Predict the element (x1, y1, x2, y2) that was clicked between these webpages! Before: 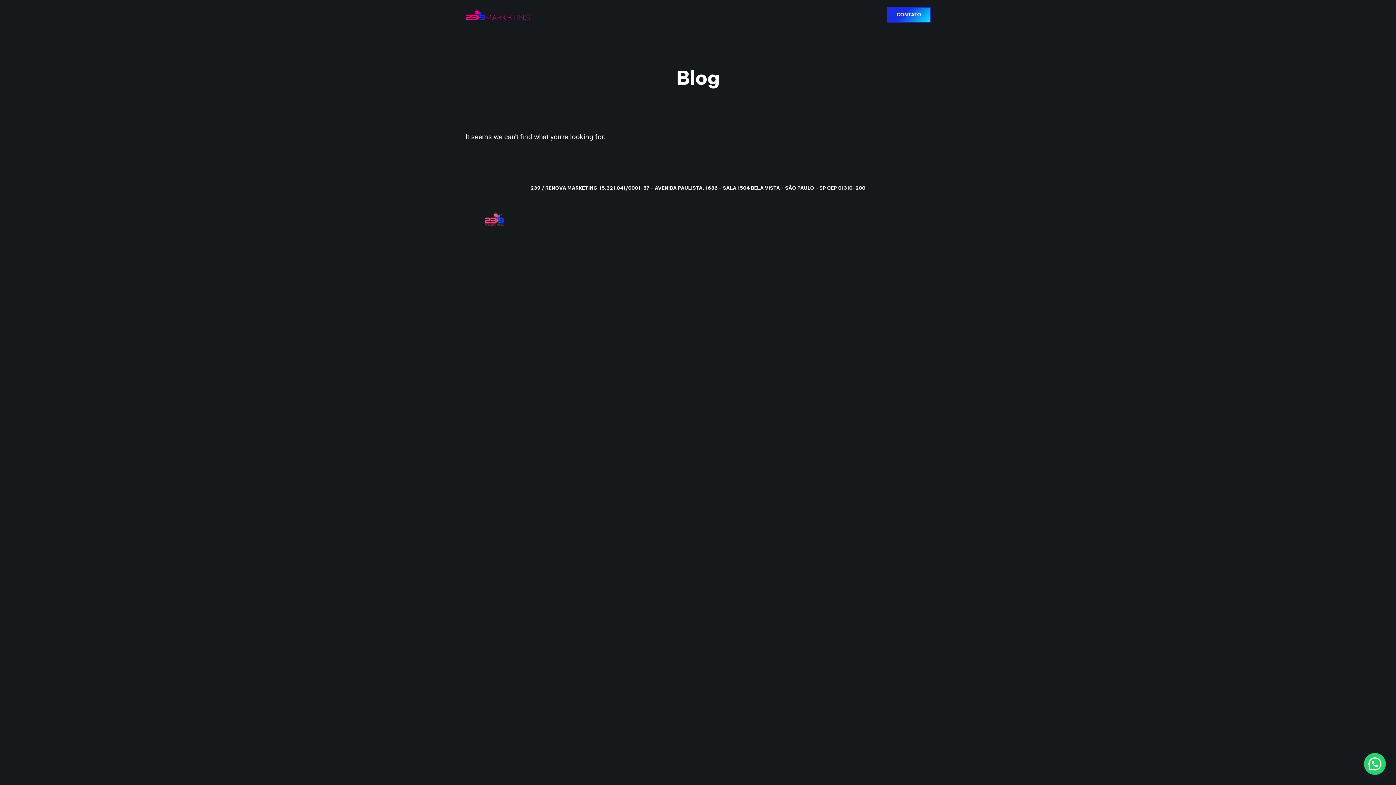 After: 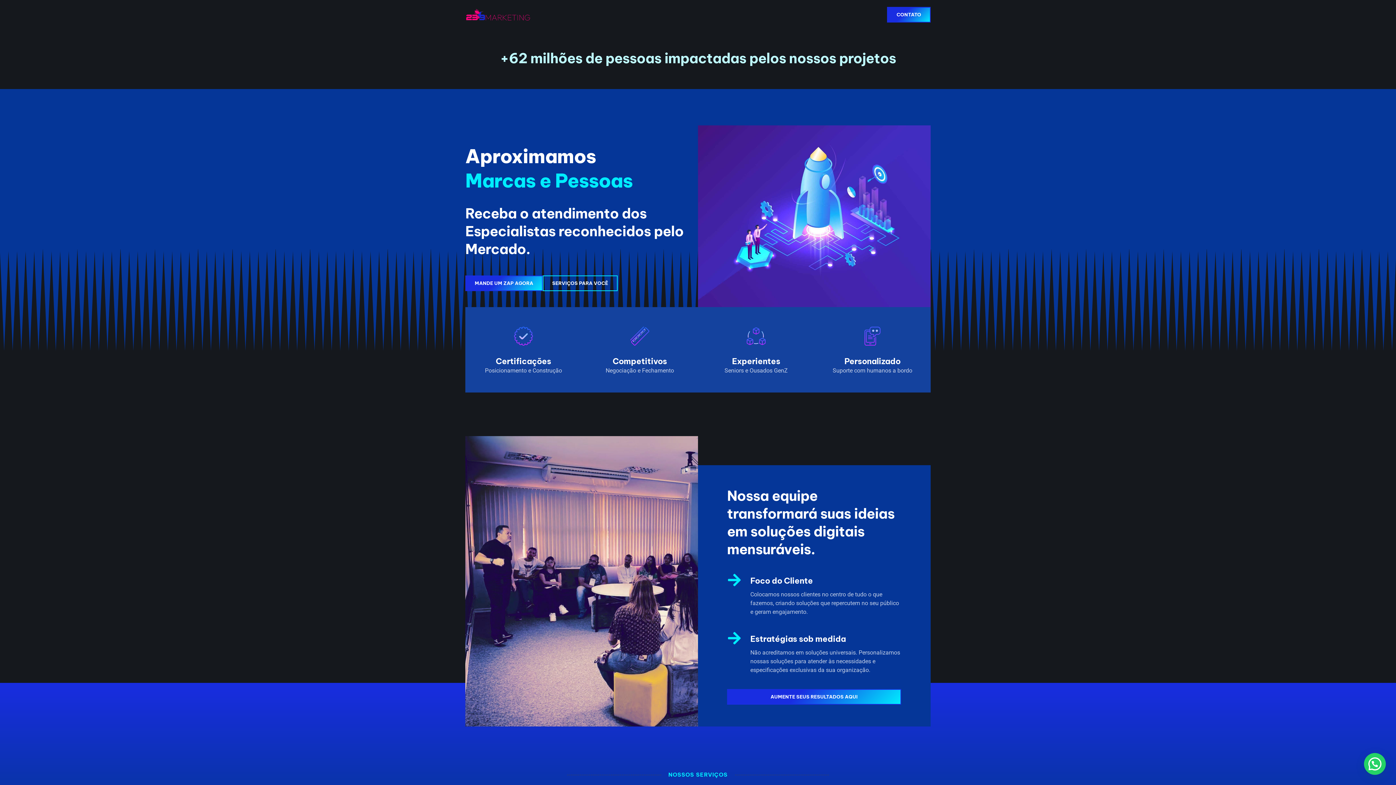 Action: bbox: (465, 7, 530, 22)